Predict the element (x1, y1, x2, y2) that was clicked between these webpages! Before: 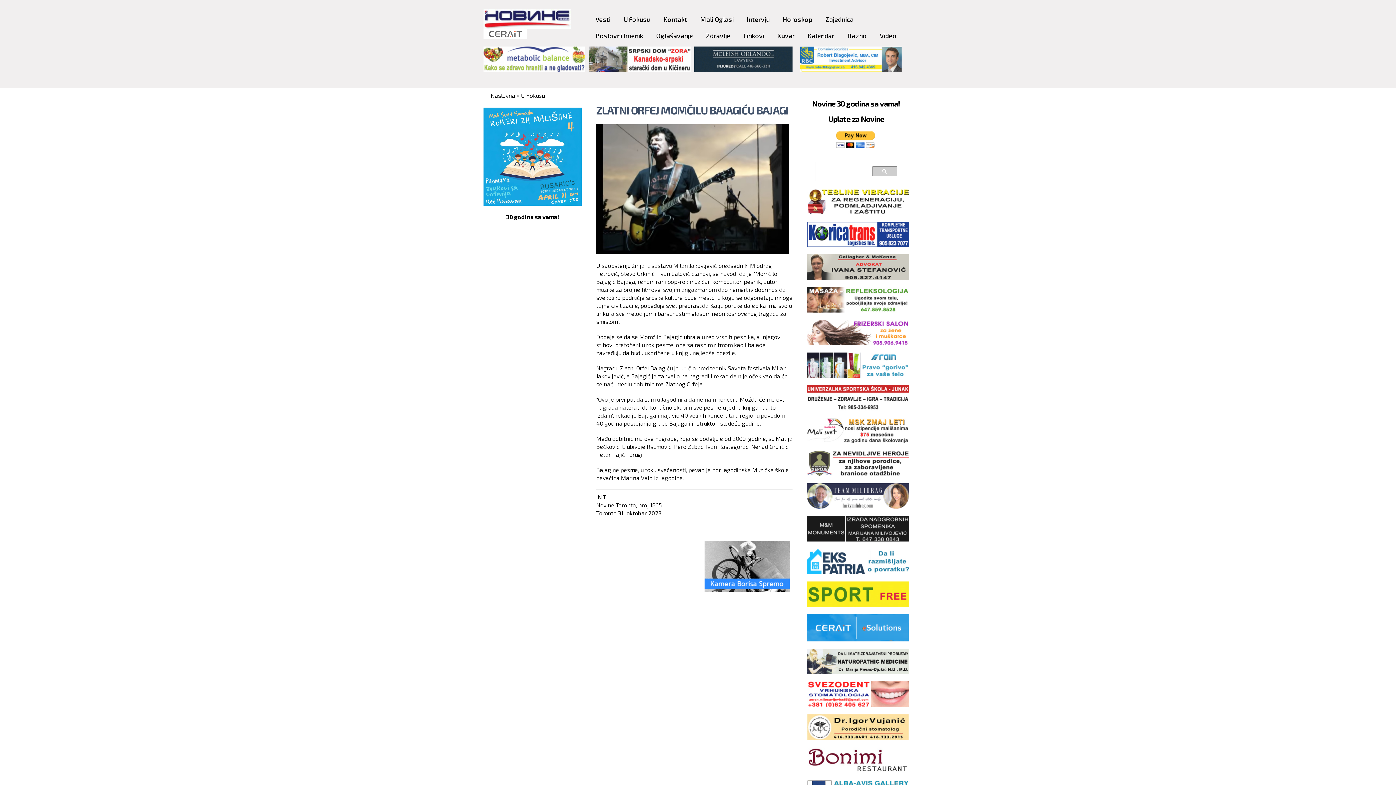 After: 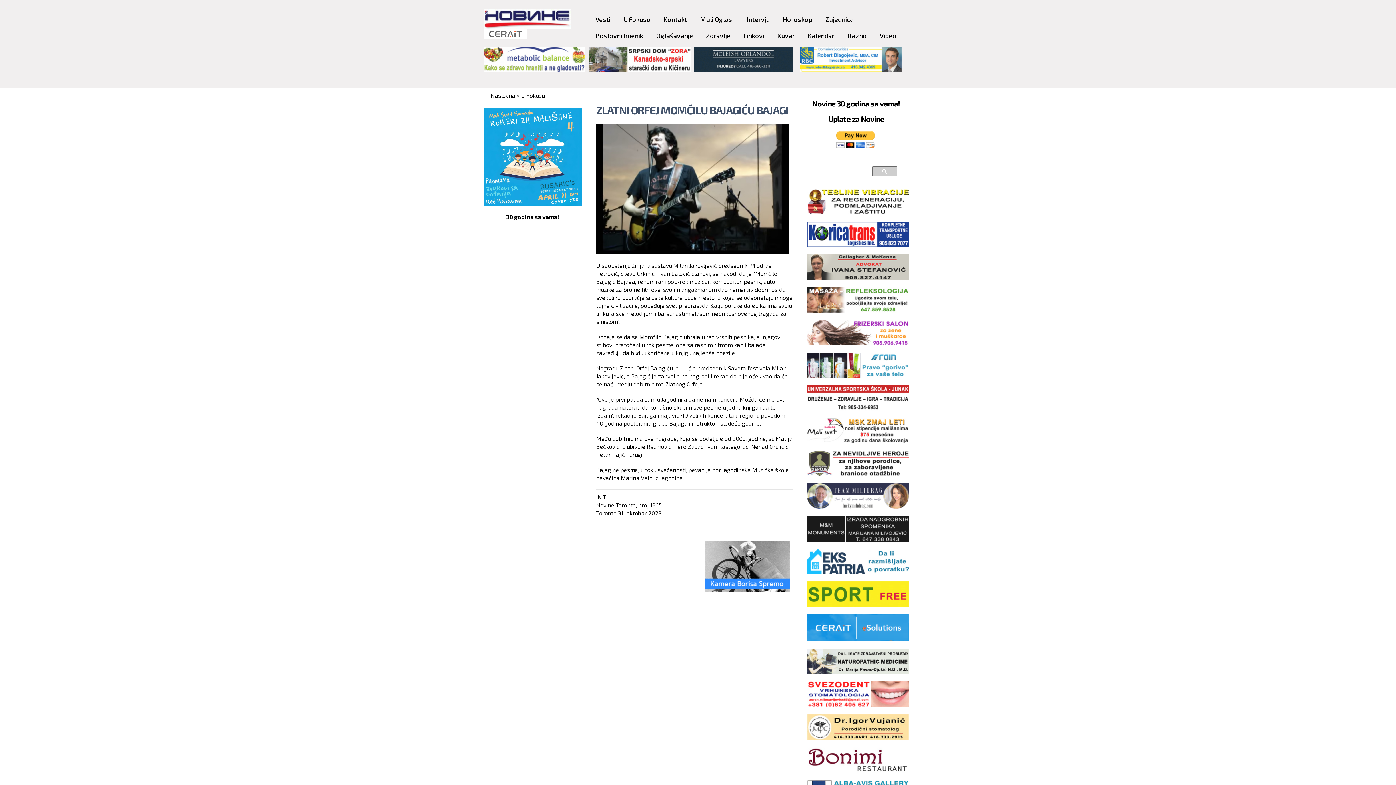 Action: bbox: (807, 501, 909, 508)